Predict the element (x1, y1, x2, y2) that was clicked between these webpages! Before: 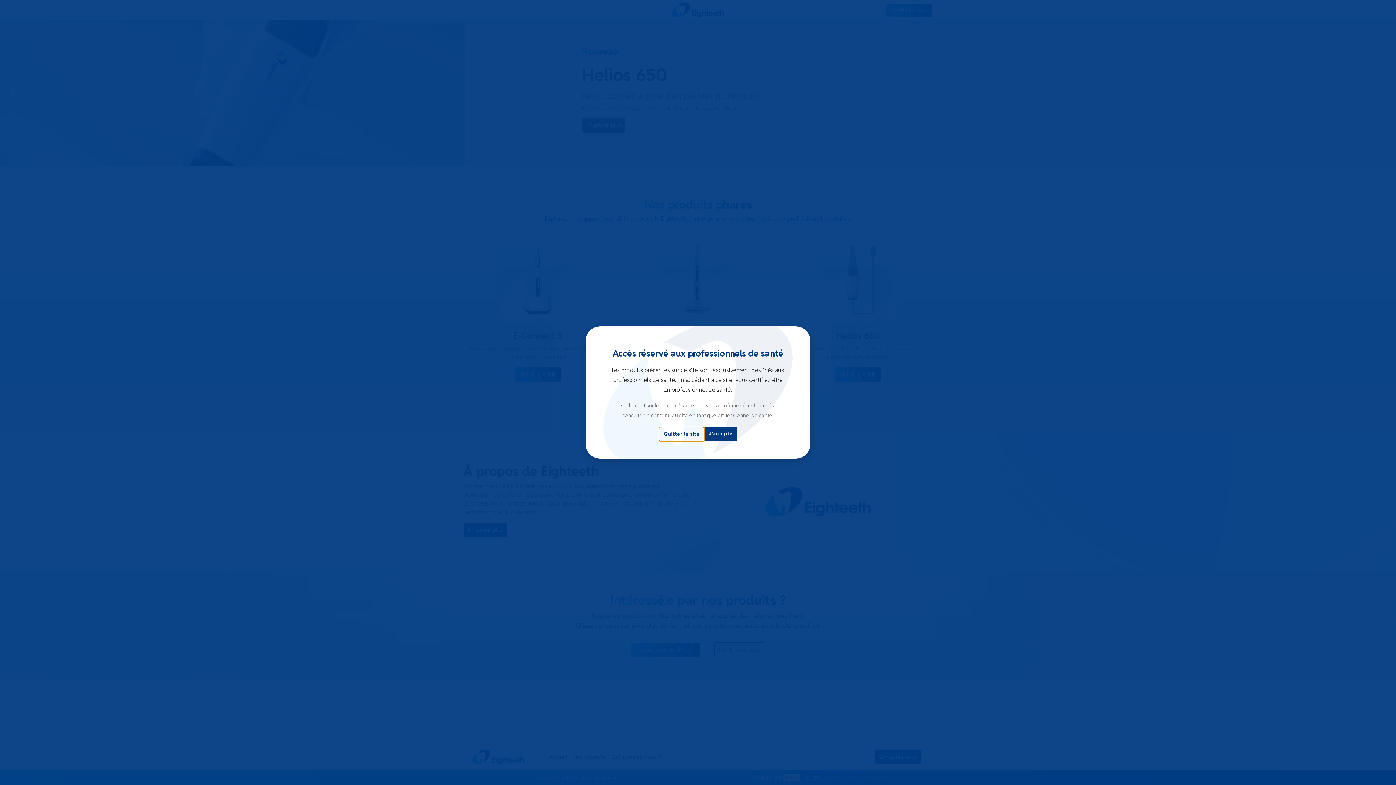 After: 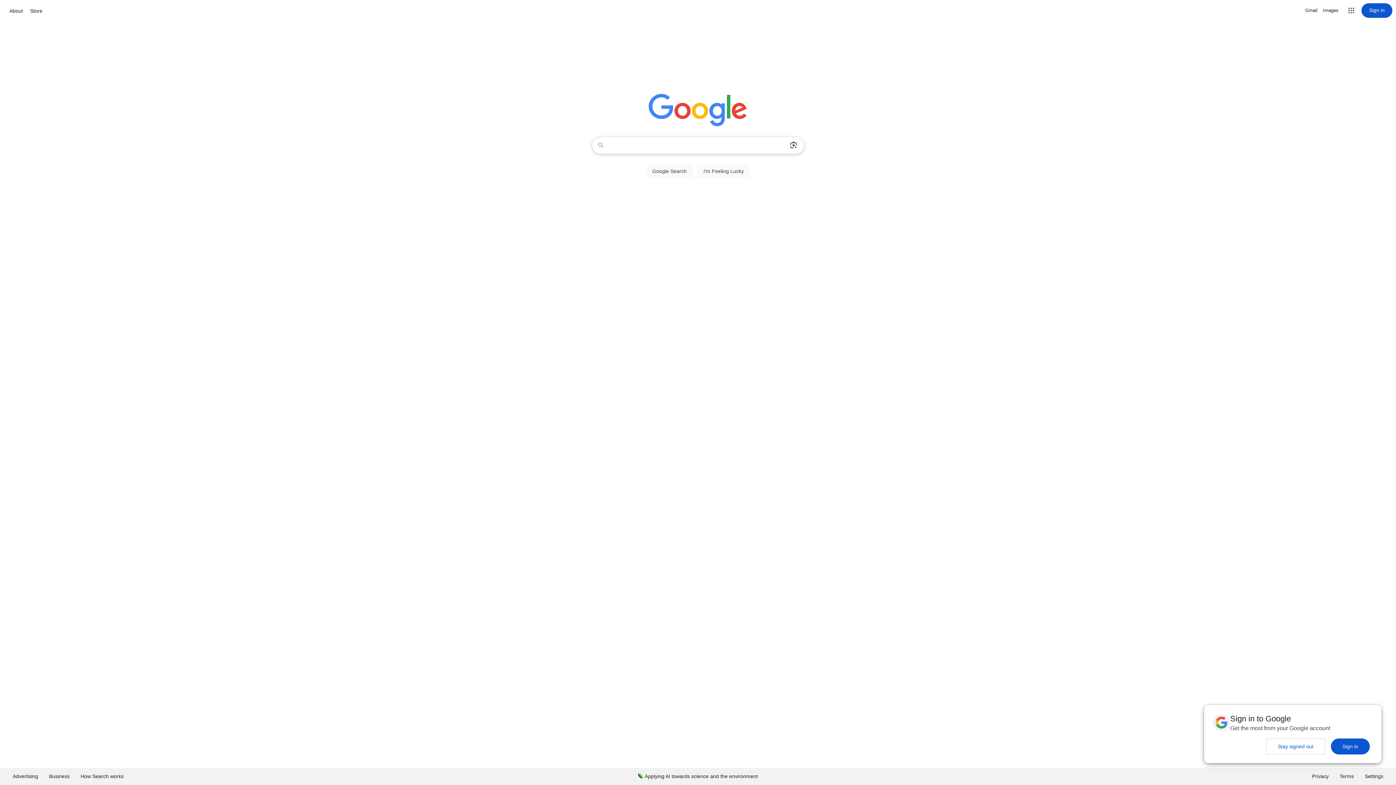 Action: bbox: (659, 410, 704, 424) label: Quitter le site